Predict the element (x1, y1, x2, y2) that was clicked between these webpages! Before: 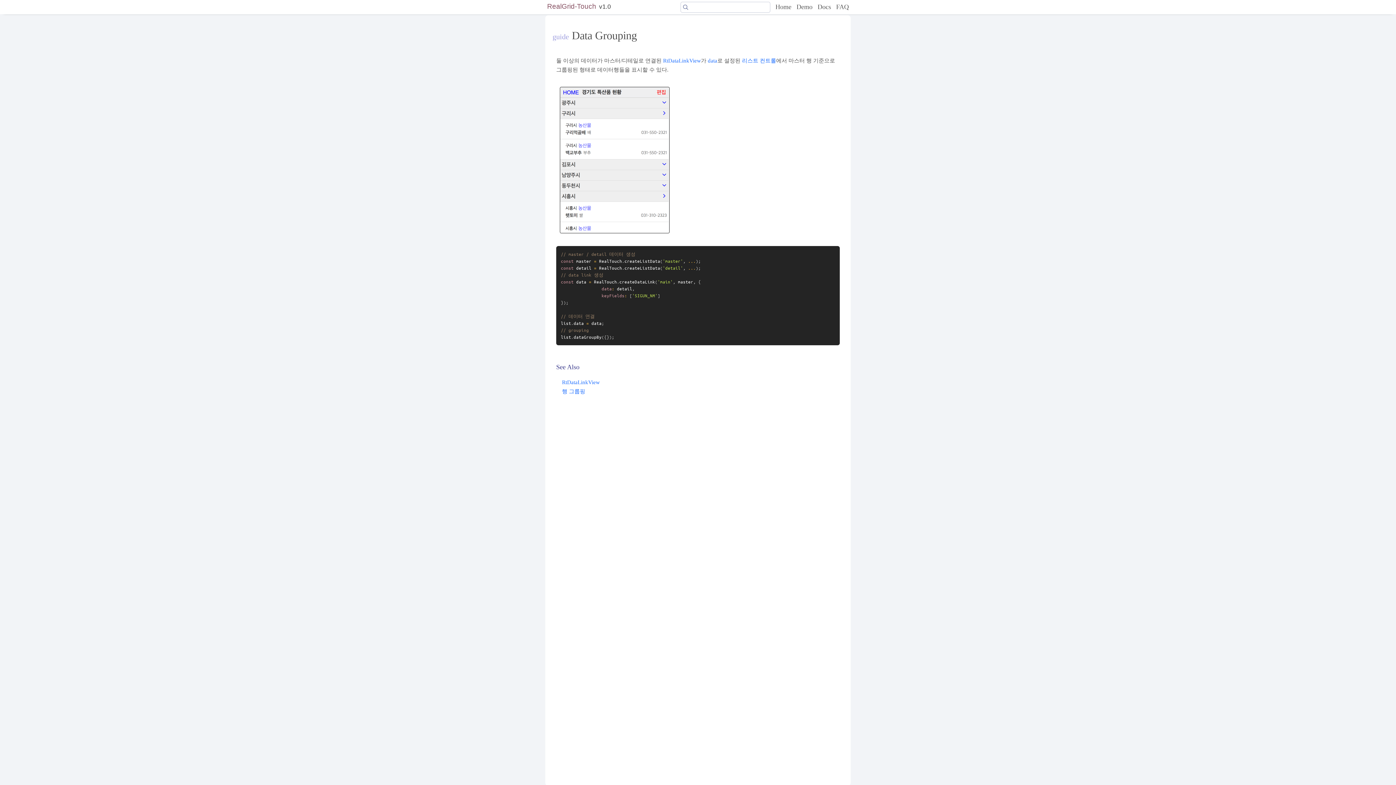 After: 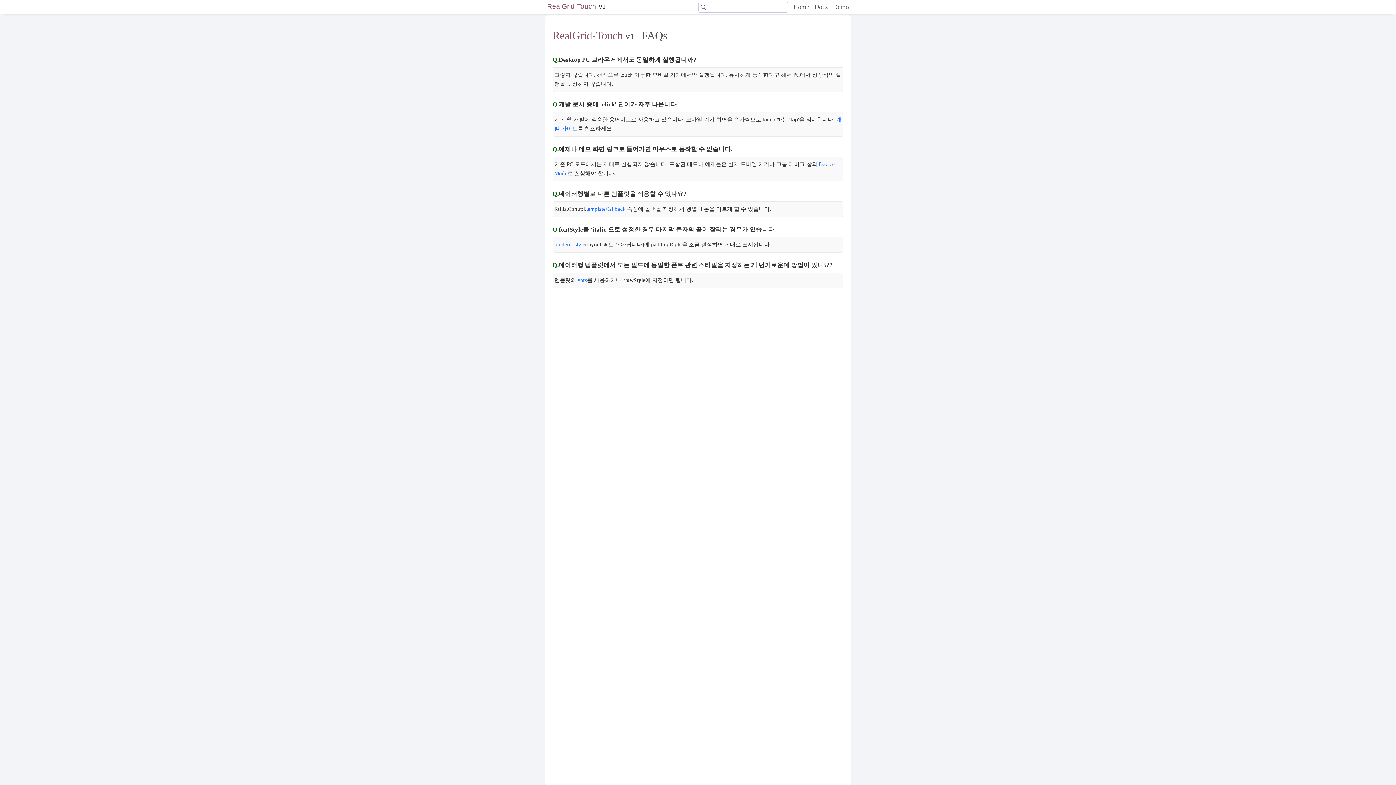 Action: label: FAQ bbox: (836, 3, 849, 10)